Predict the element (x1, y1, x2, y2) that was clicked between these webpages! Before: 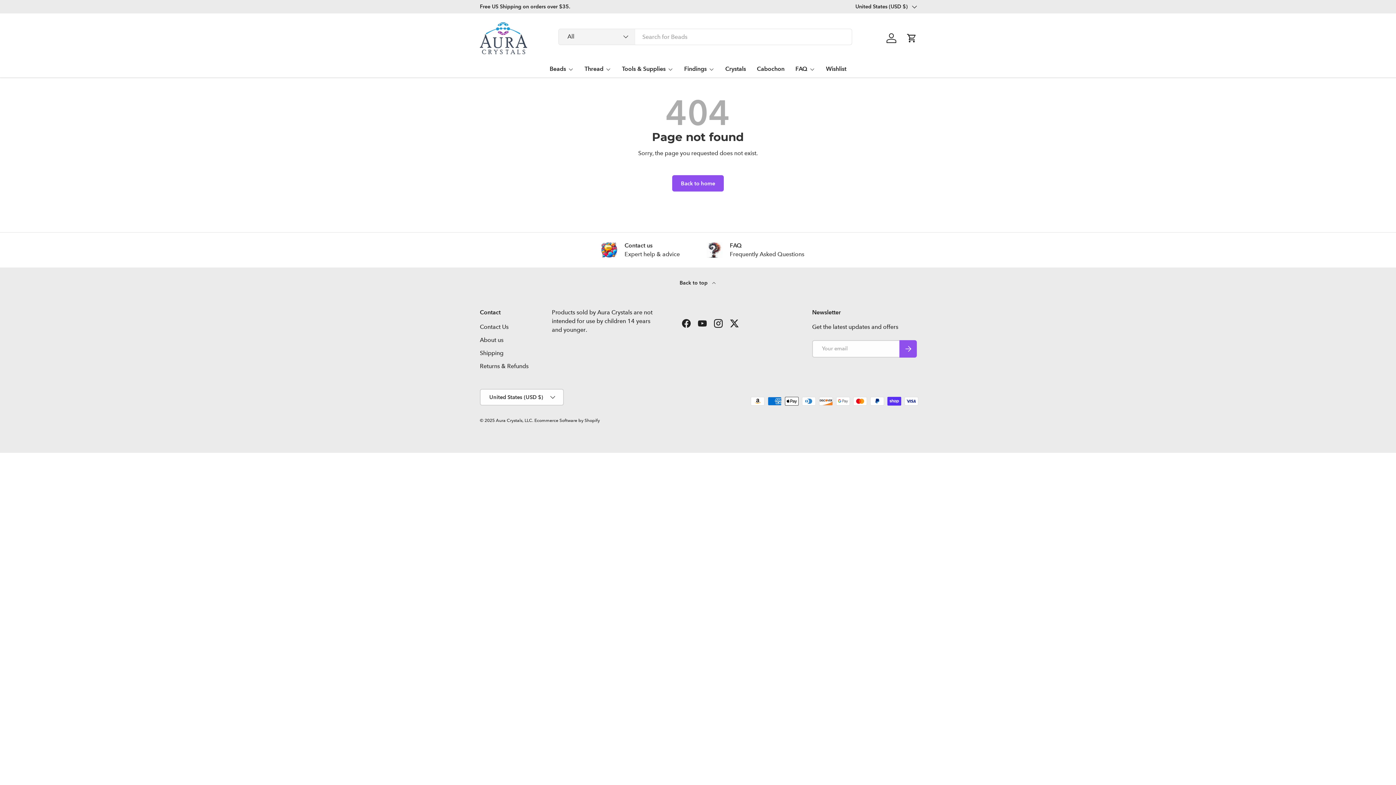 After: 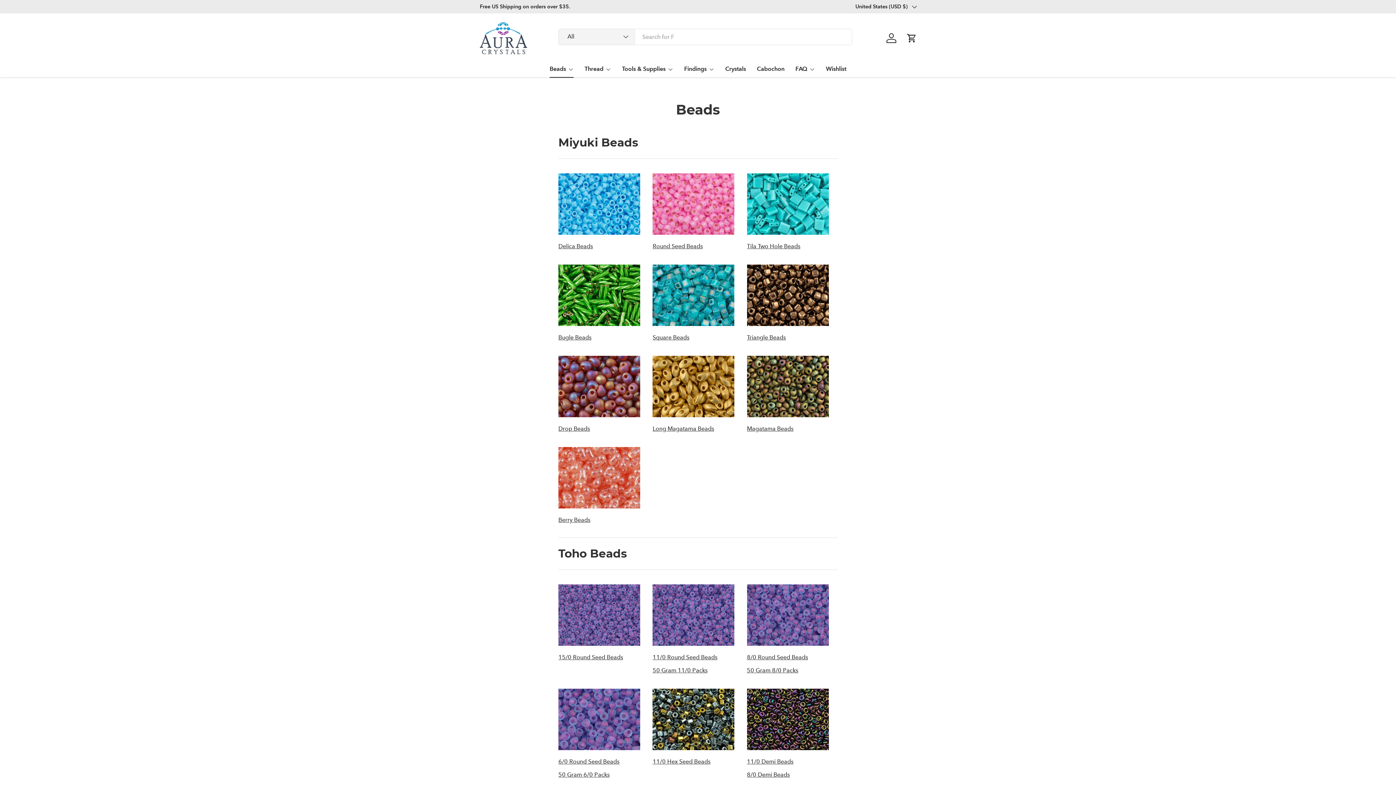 Action: bbox: (549, 60, 573, 77) label: Beads